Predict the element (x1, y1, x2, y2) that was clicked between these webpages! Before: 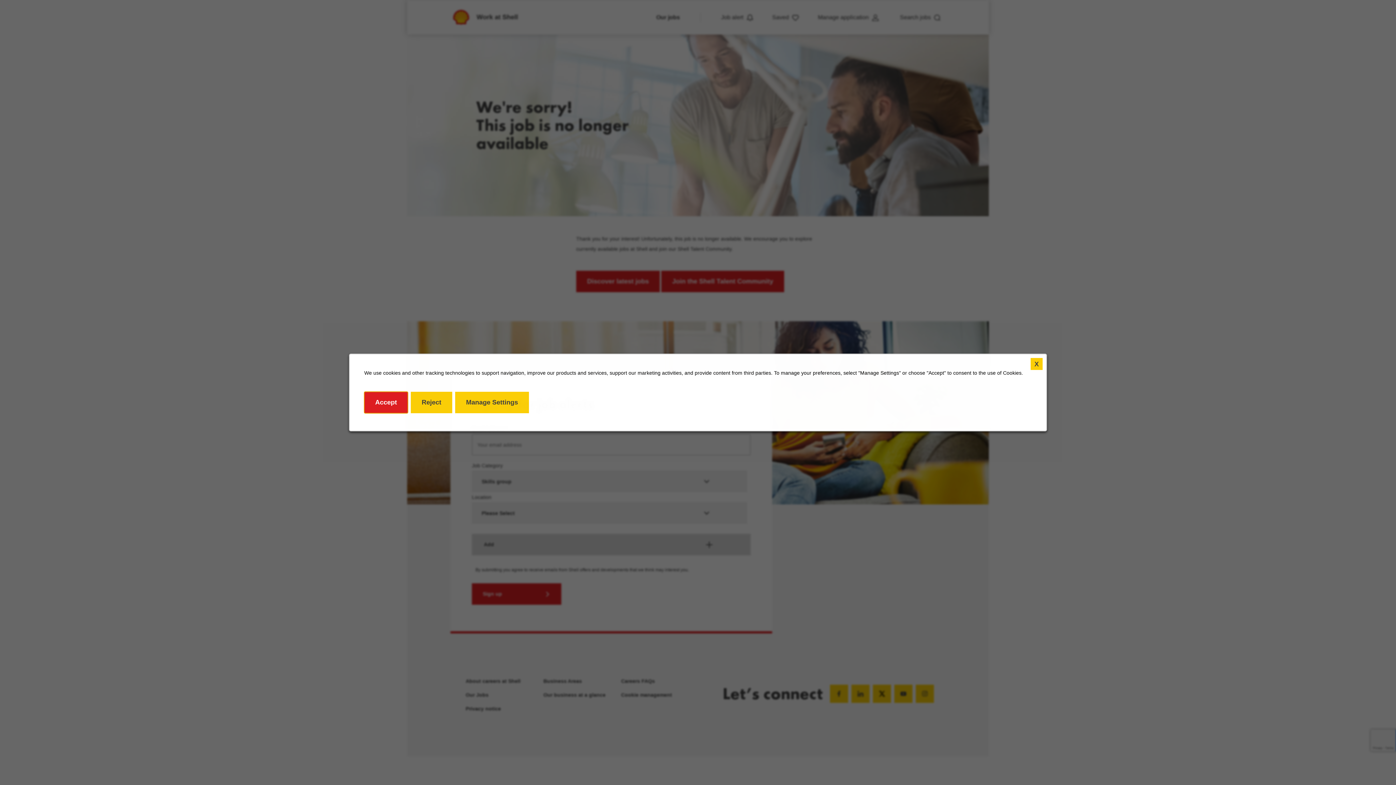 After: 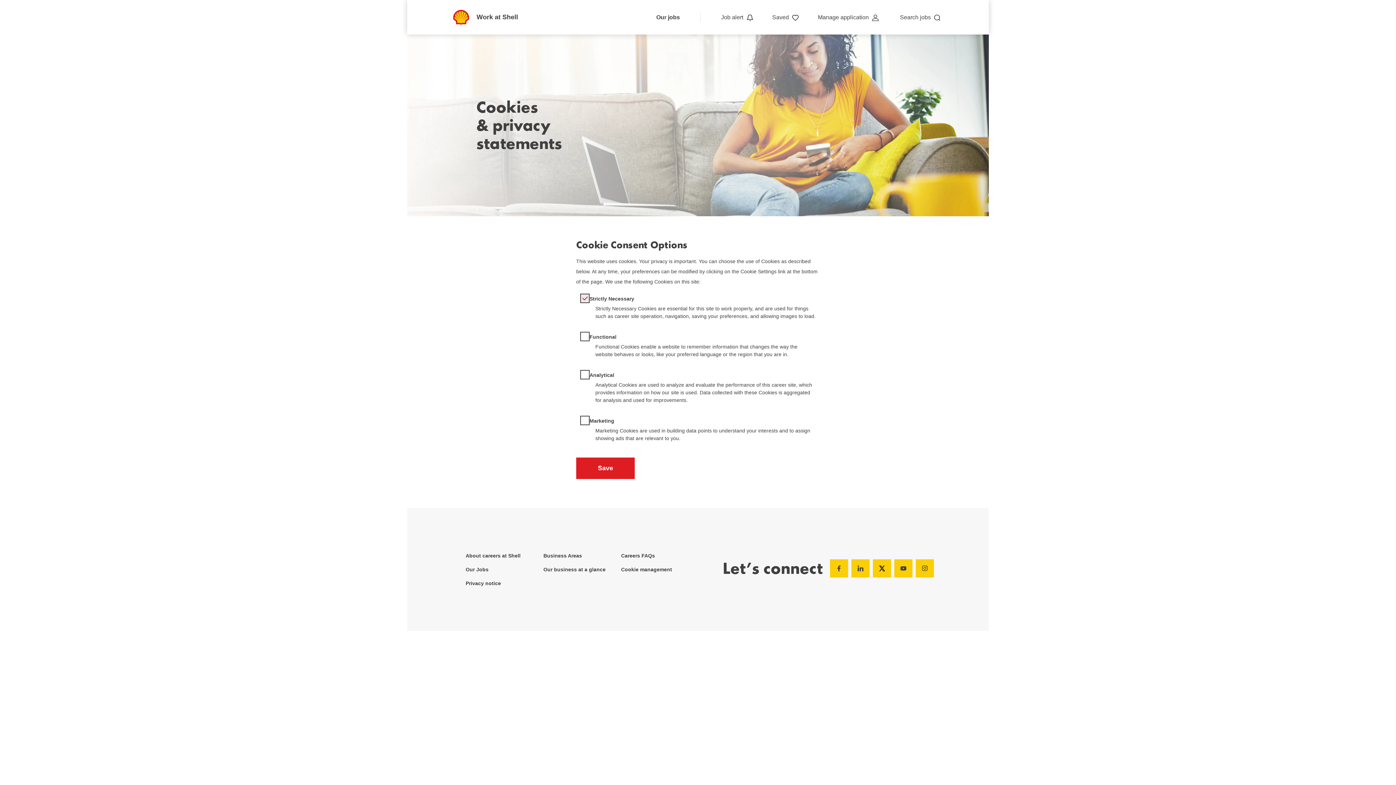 Action: bbox: (455, 392, 529, 413) label: Manage Settings